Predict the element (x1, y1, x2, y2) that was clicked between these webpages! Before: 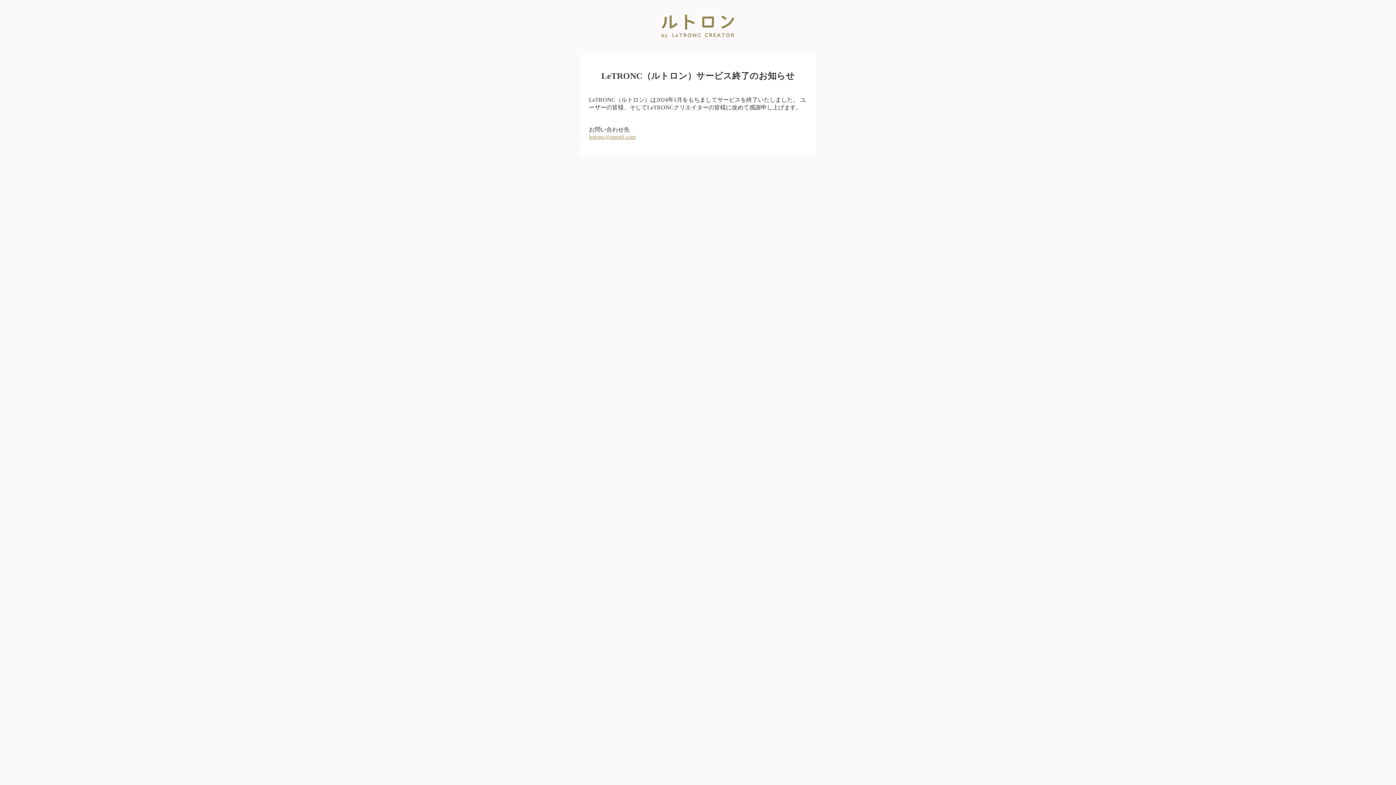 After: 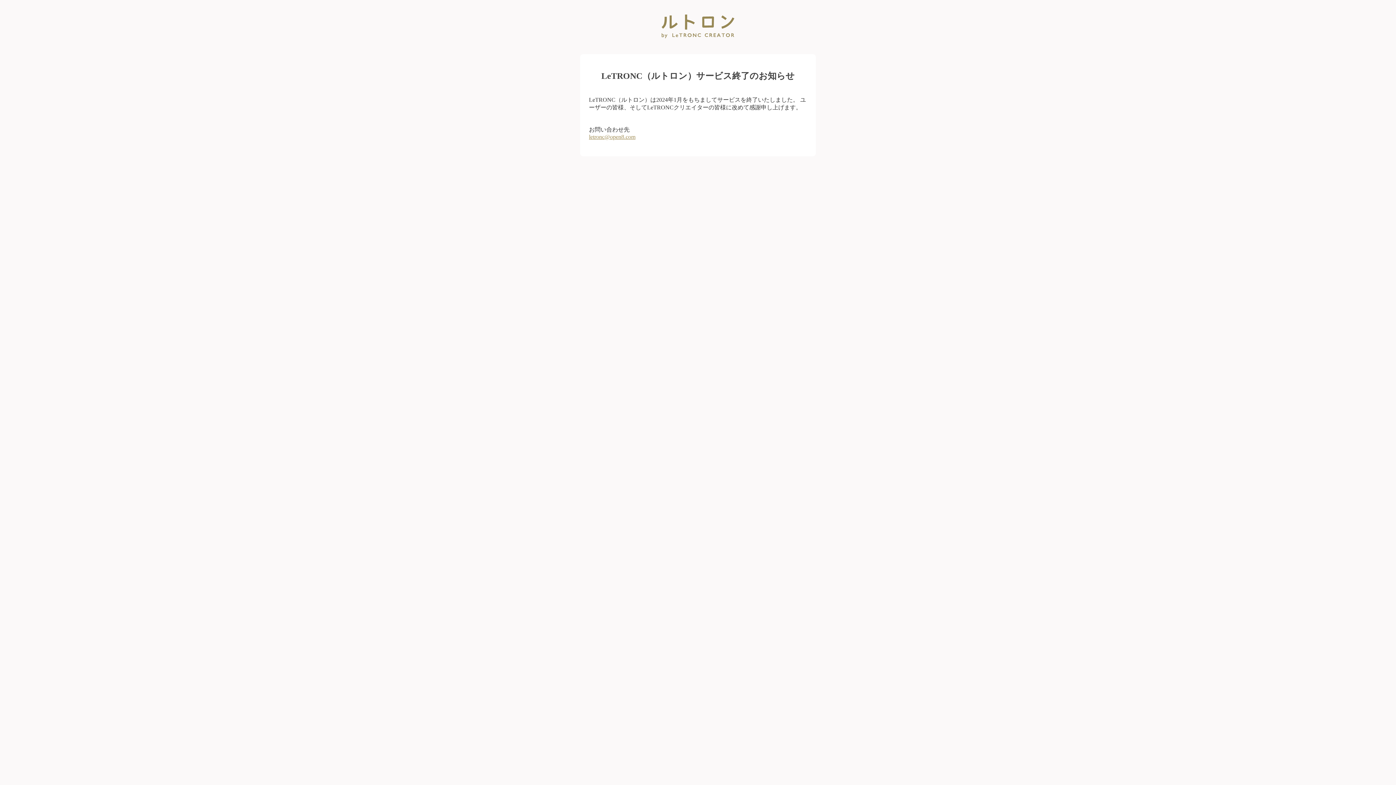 Action: label: letronc@open8.com bbox: (589, 133, 635, 139)